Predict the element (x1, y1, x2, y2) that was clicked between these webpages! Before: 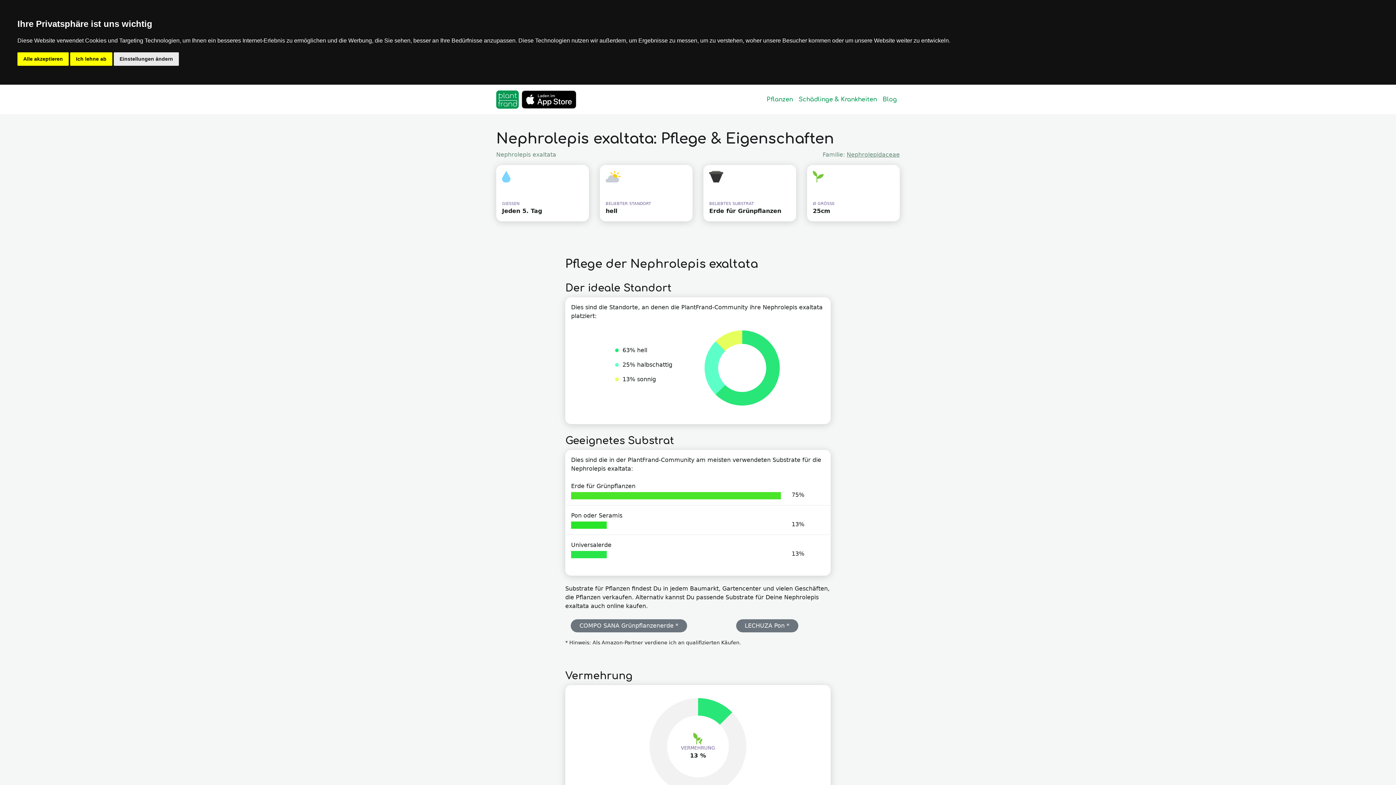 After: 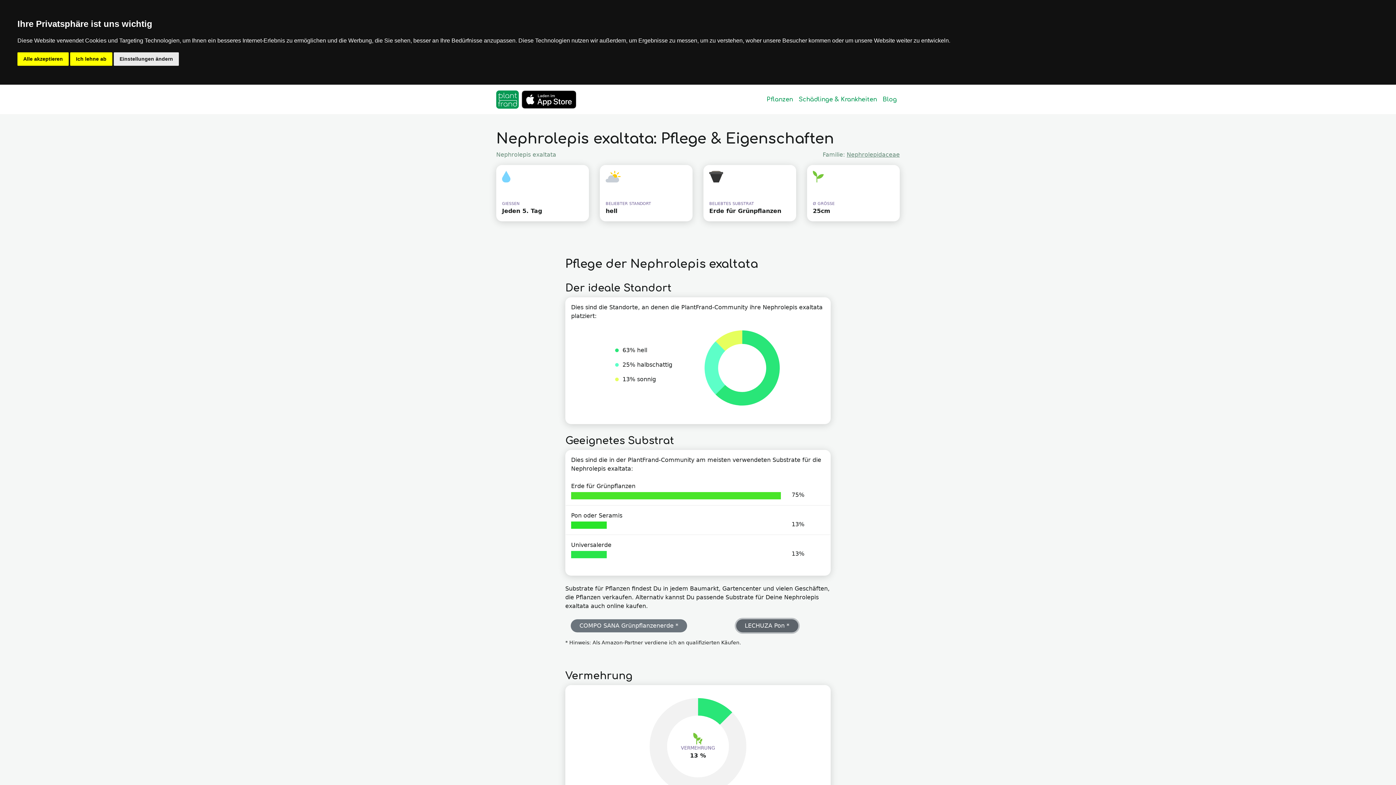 Action: label: LECHUZA Pon * bbox: (736, 619, 798, 632)